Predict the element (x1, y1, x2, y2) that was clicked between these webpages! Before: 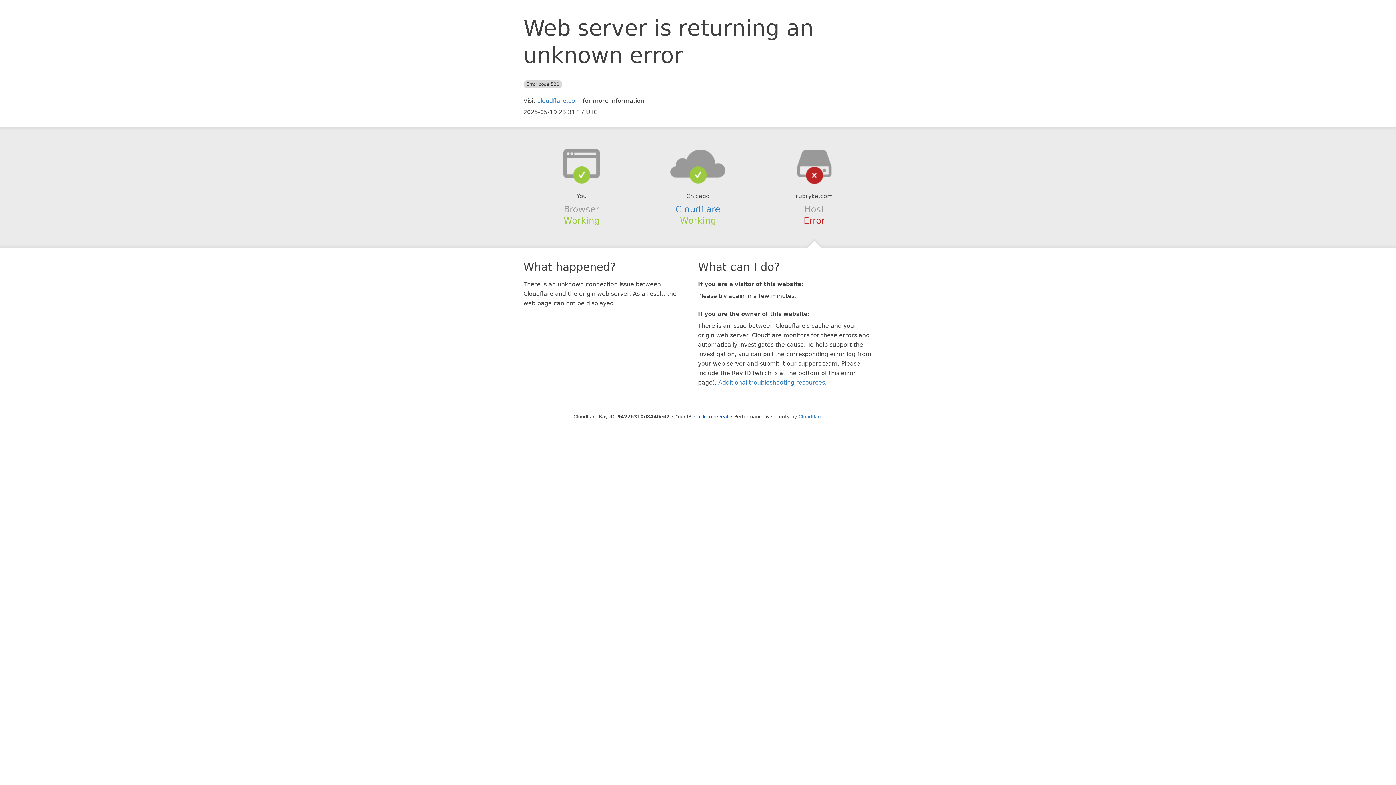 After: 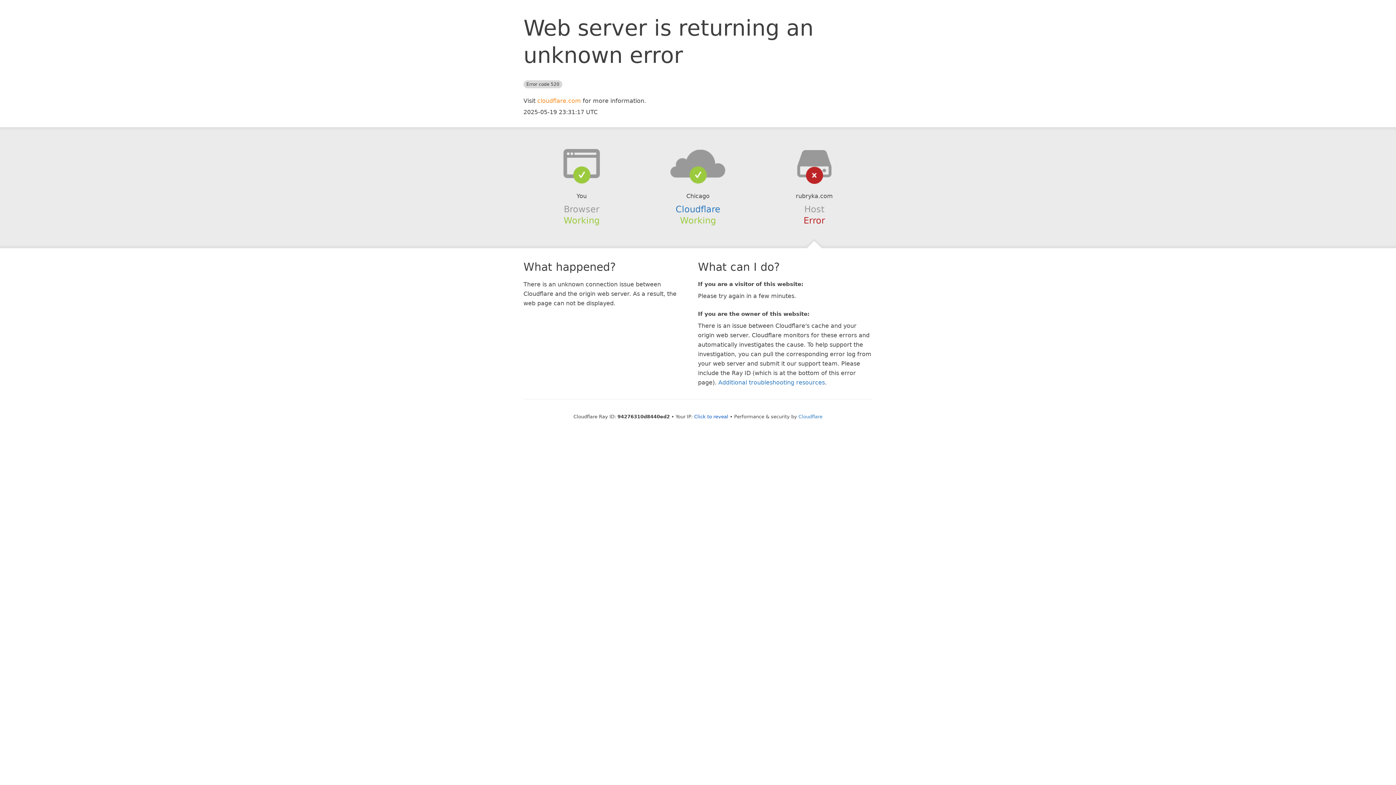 Action: bbox: (537, 97, 581, 104) label: cloudflare.com